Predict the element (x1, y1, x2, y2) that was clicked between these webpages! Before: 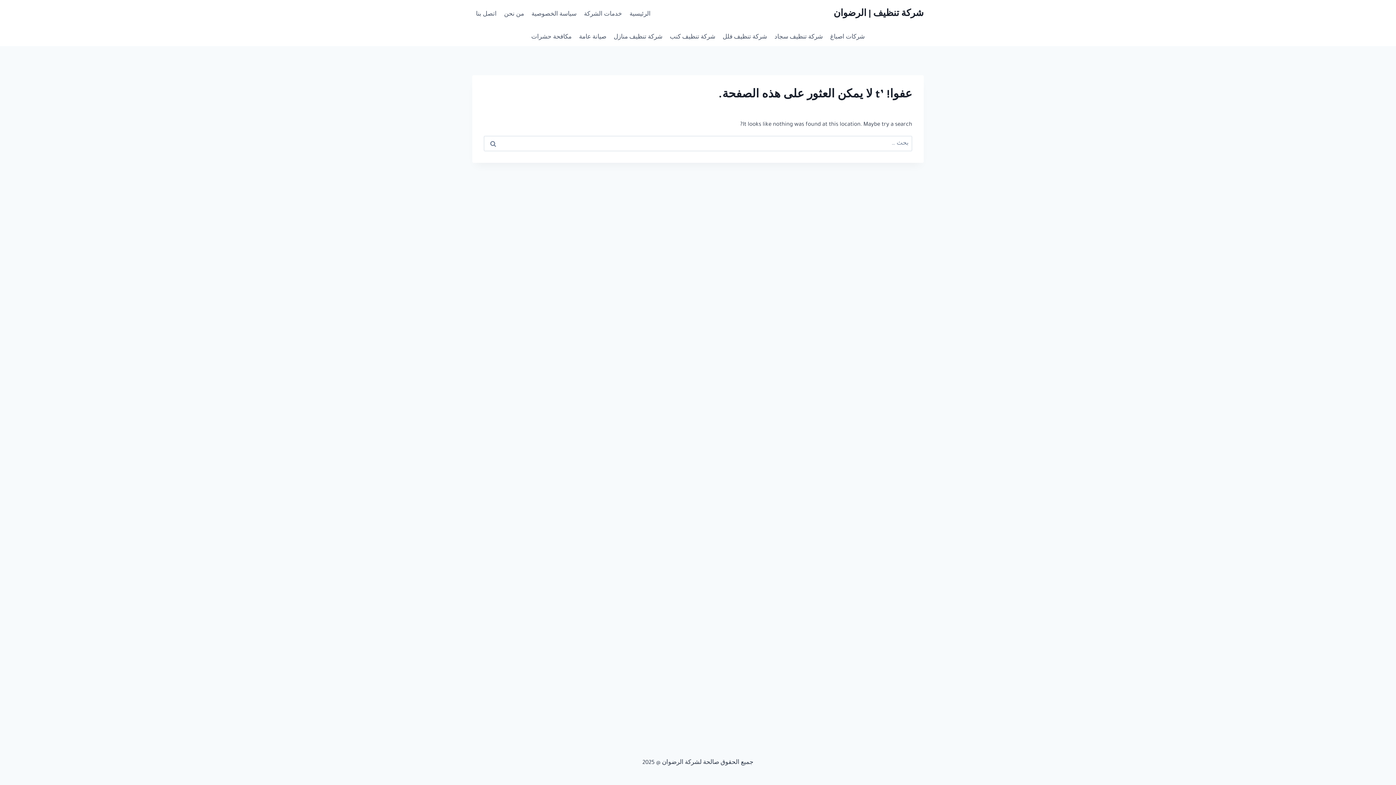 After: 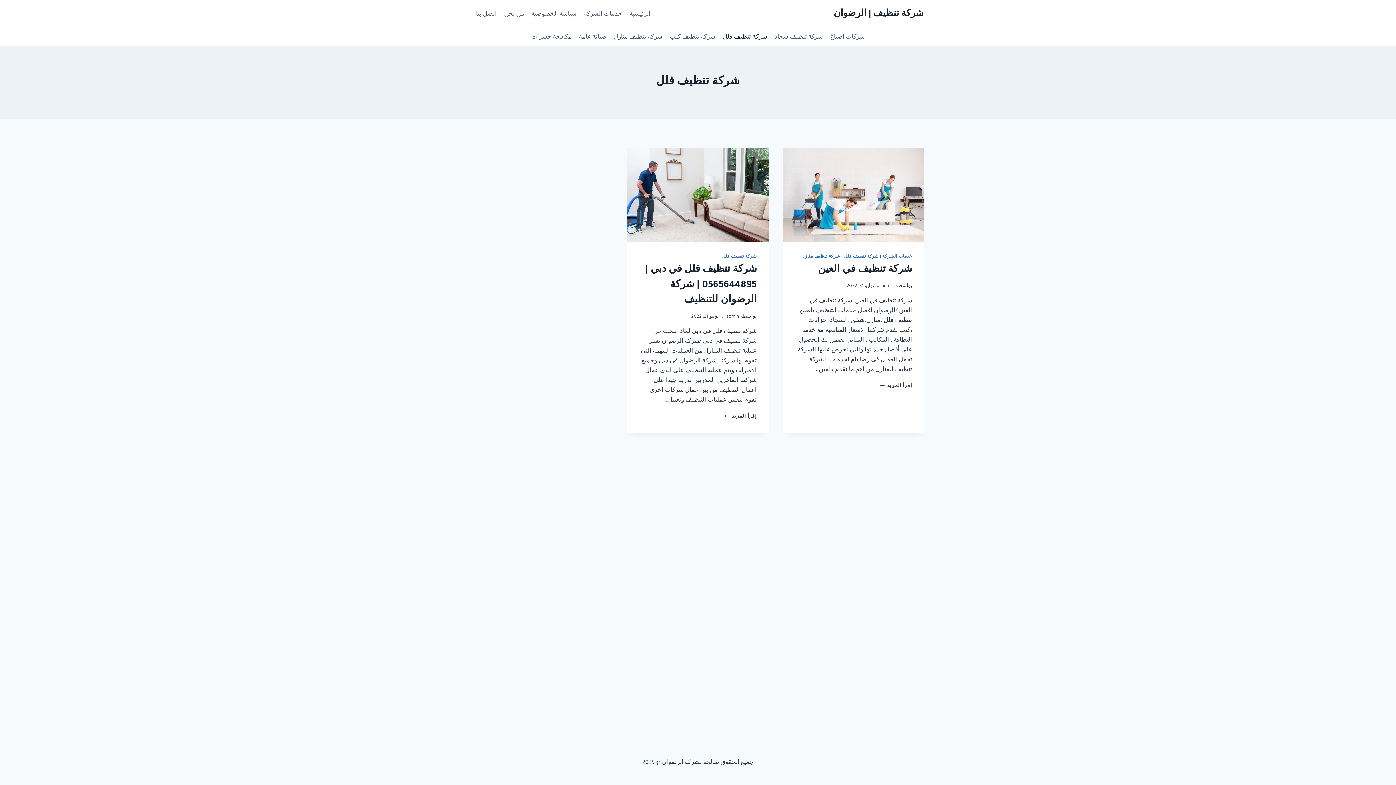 Action: label: شركة تنظيف فلل bbox: (719, 29, 770, 46)